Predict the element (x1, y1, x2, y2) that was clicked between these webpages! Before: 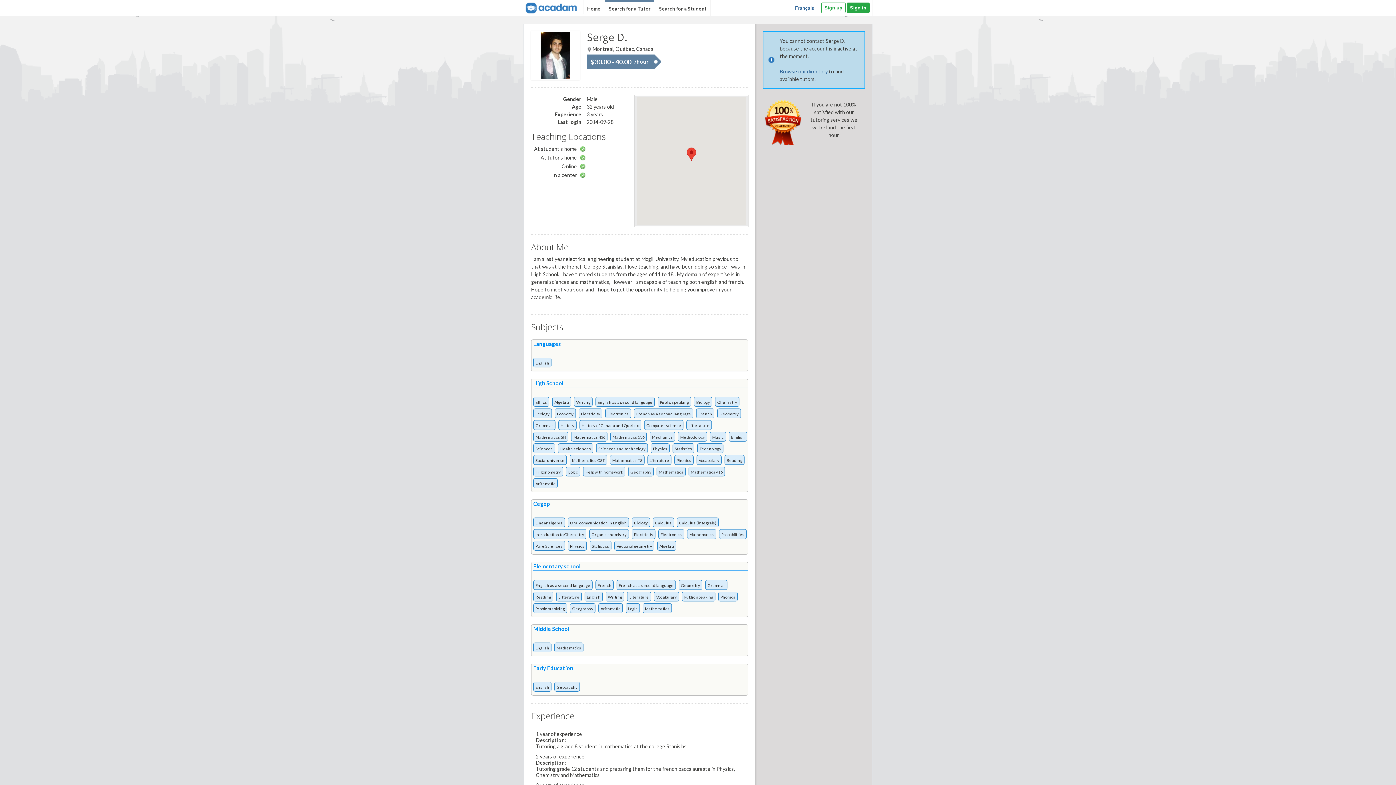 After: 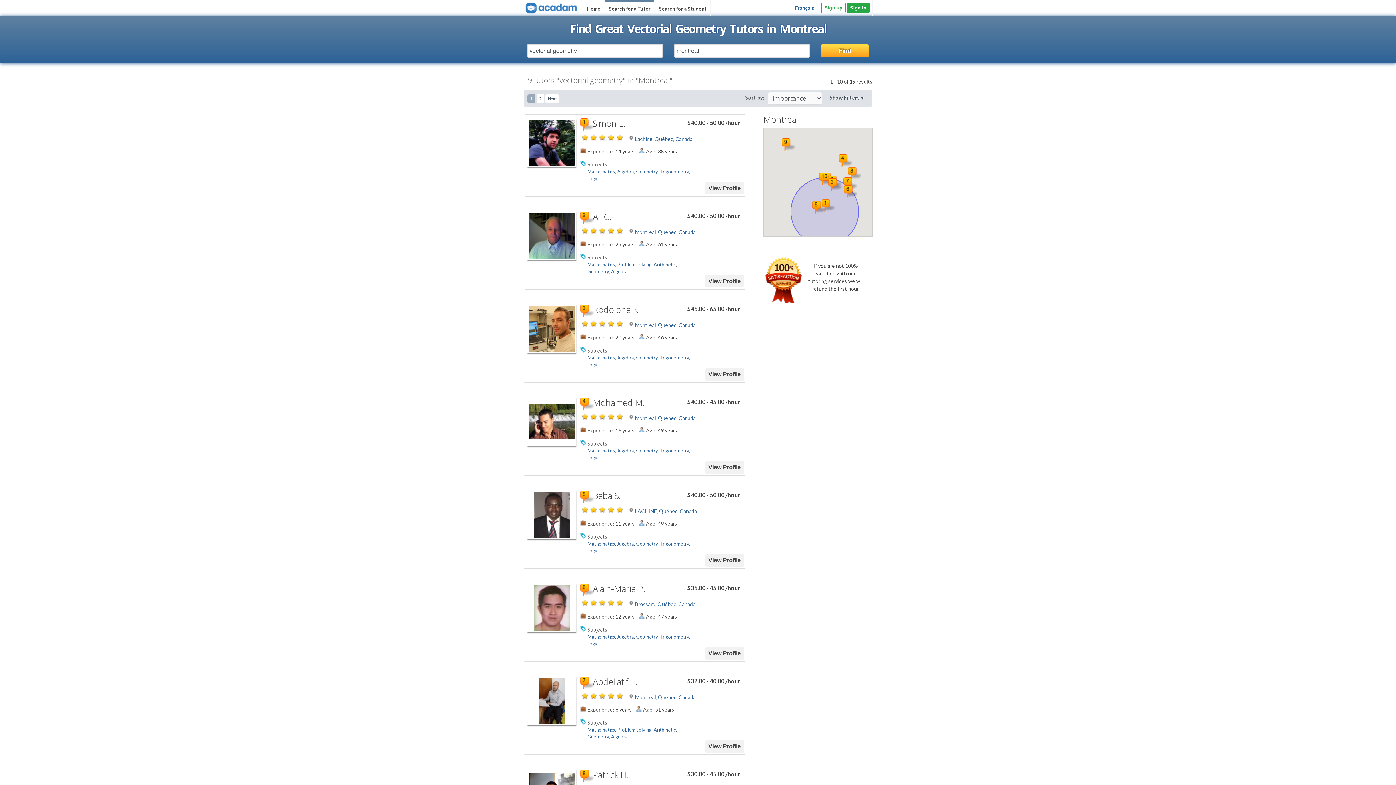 Action: bbox: (616, 544, 652, 548) label: Vectorial geometry